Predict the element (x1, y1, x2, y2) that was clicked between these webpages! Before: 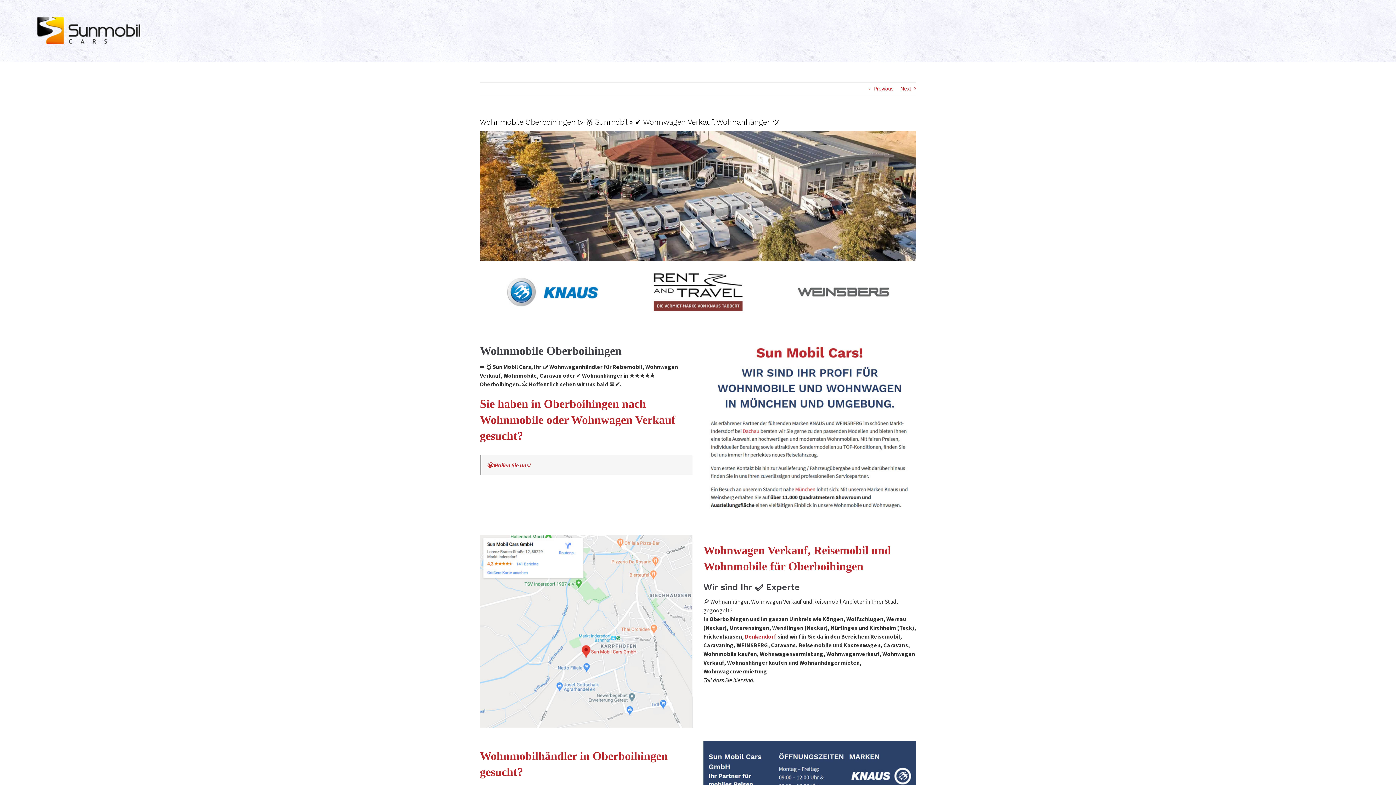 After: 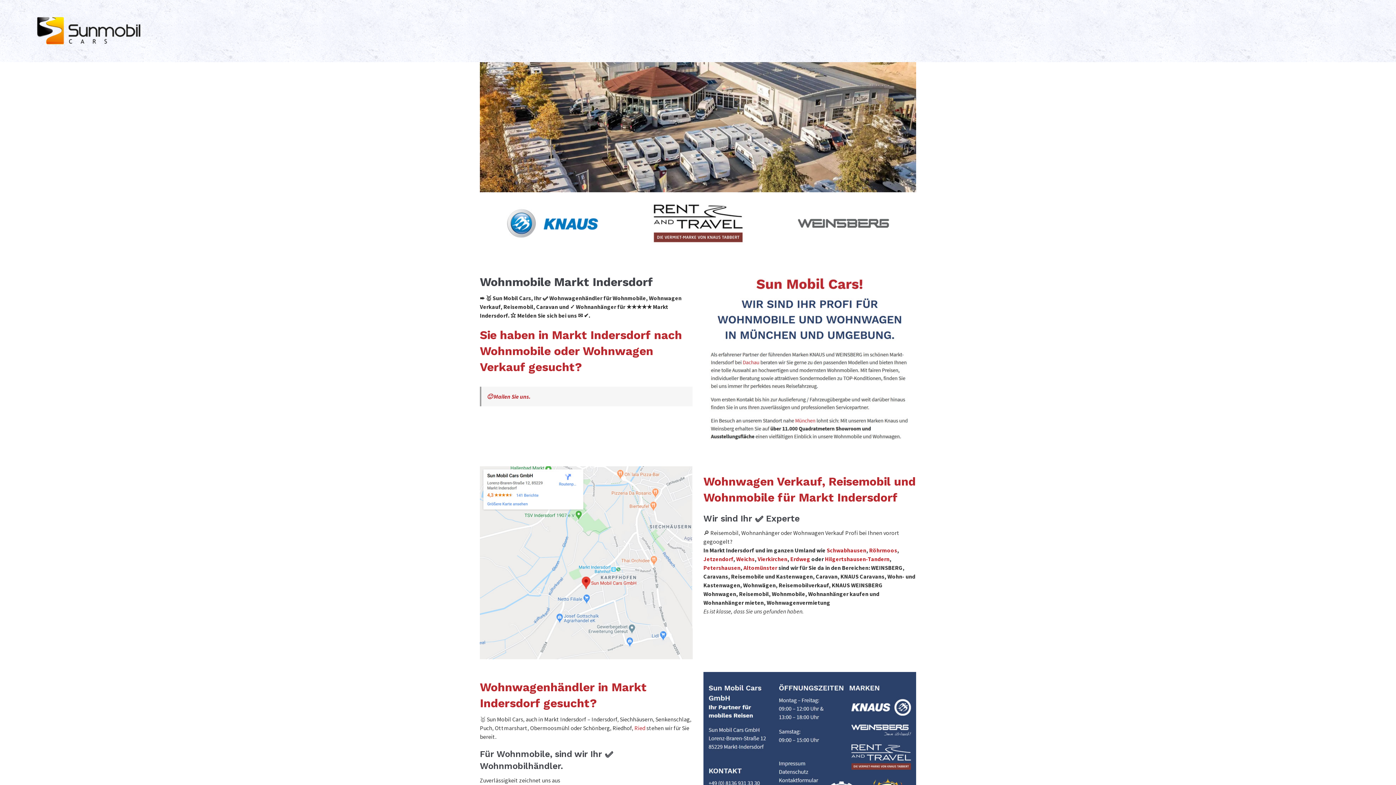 Action: bbox: (37, 17, 140, 44)